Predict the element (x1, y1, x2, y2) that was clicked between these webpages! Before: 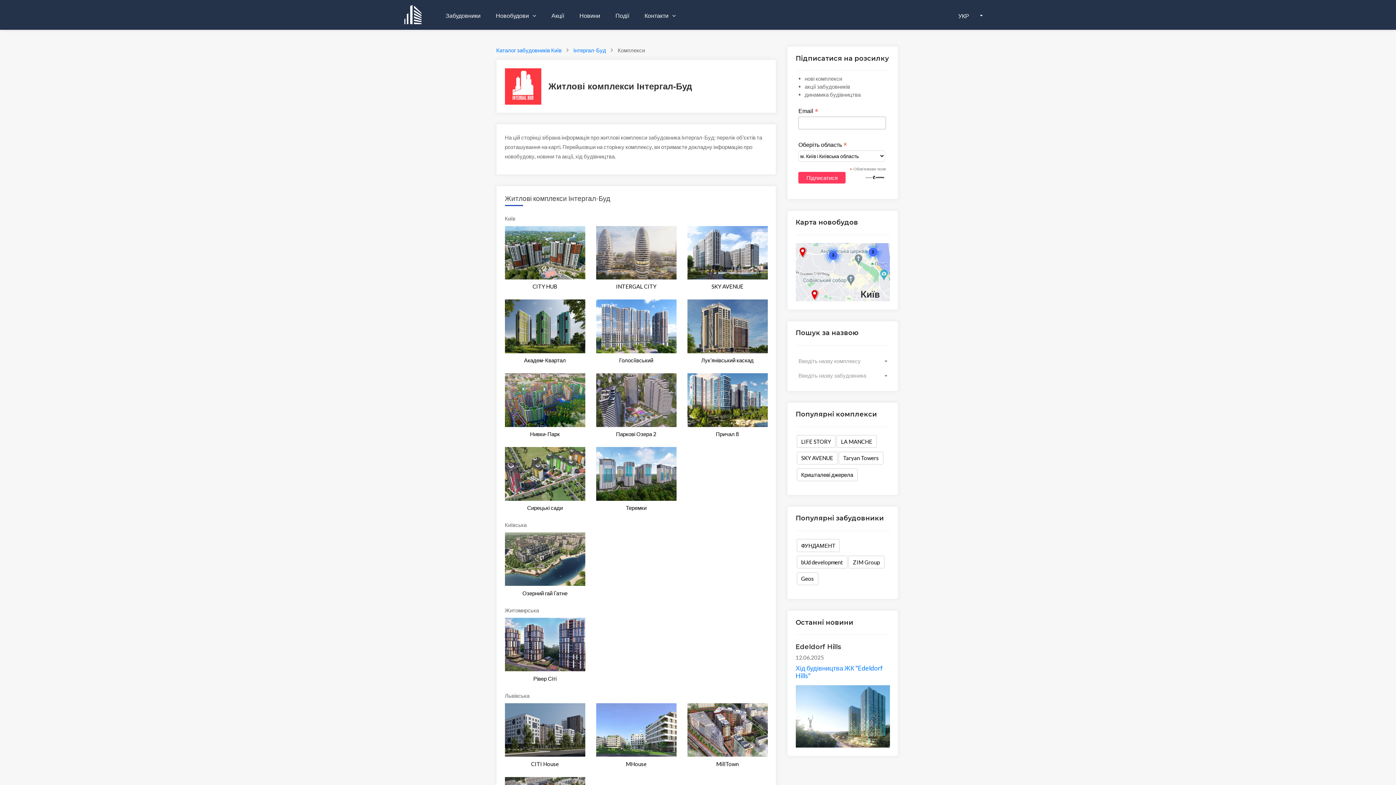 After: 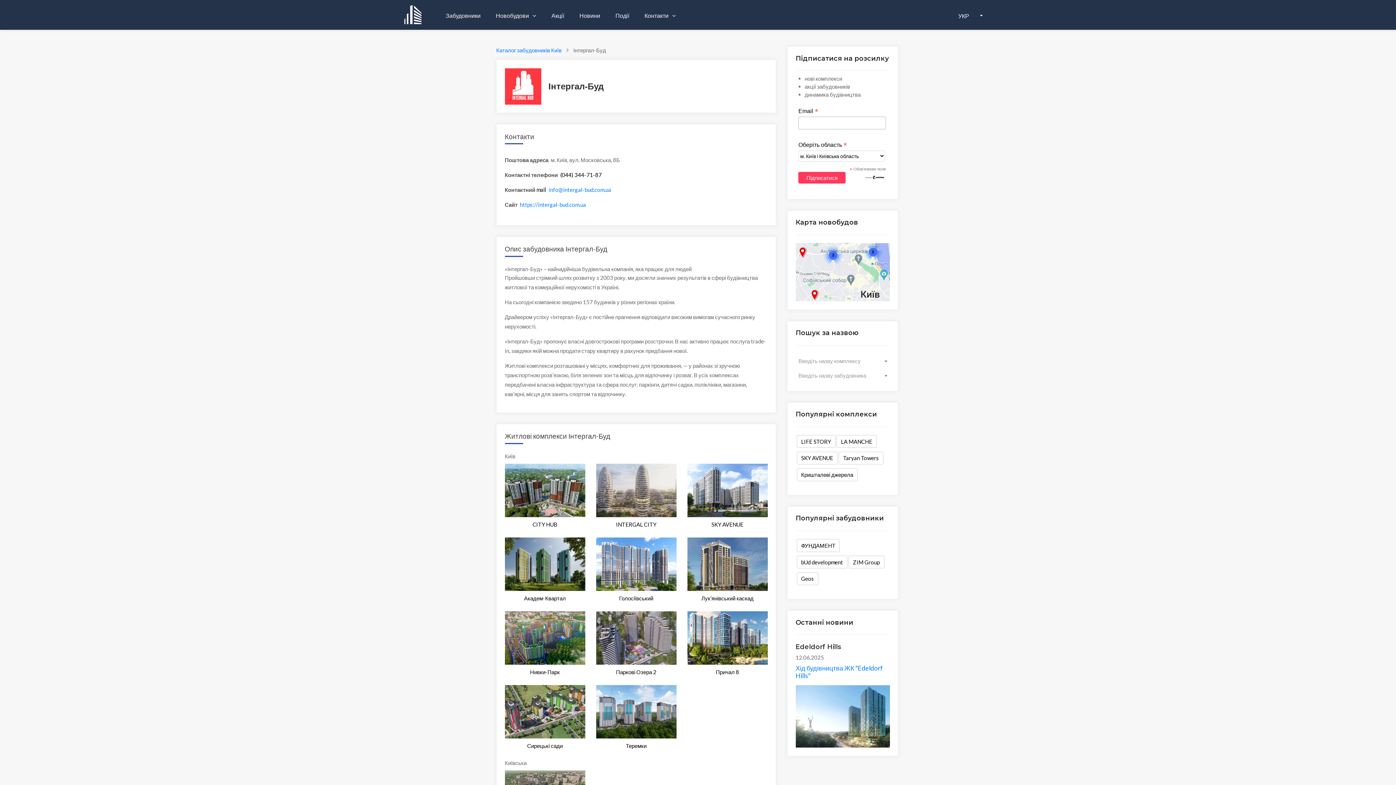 Action: bbox: (573, 46, 606, 54) label: Інтергал-Буд